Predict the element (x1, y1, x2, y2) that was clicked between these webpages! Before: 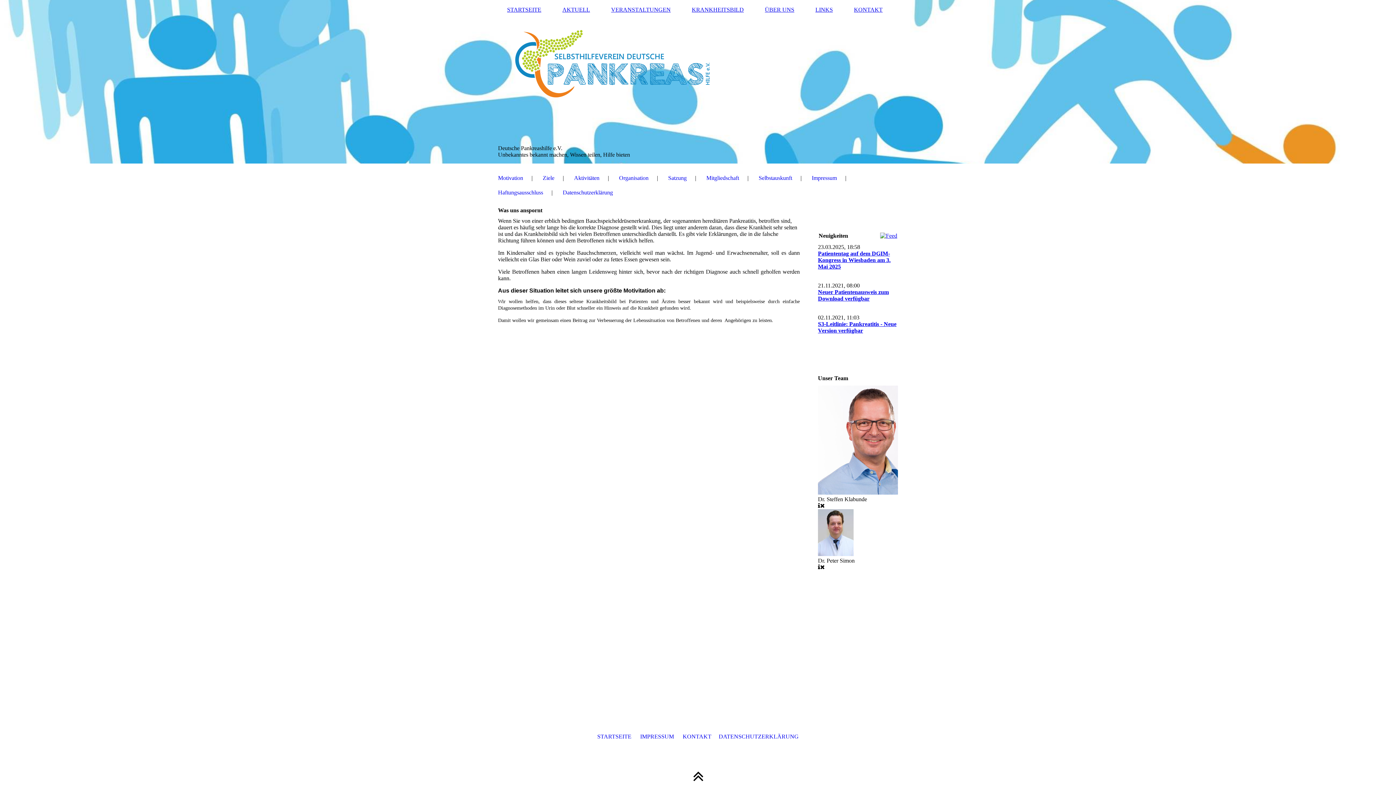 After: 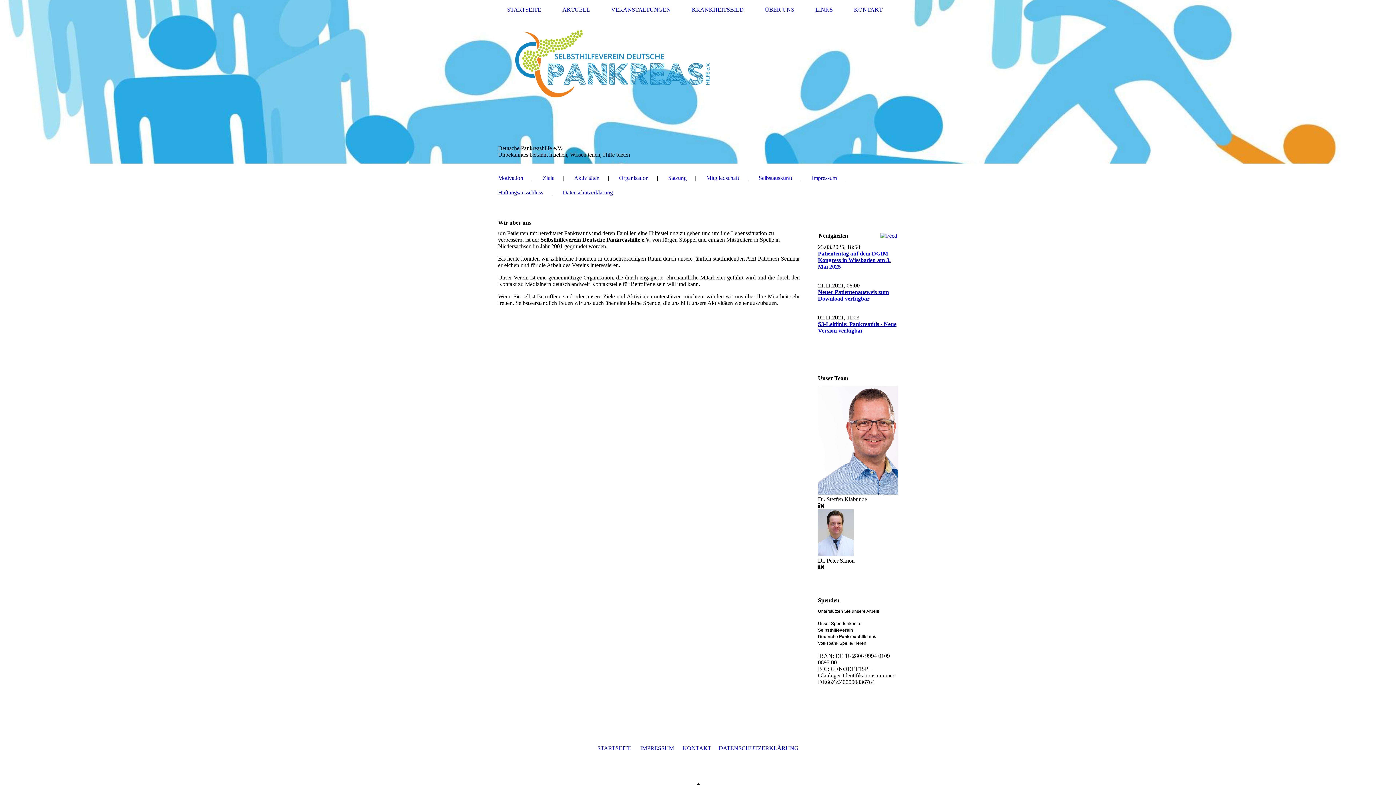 Action: label: ÜBER UNS bbox: (756, 5, 803, 14)